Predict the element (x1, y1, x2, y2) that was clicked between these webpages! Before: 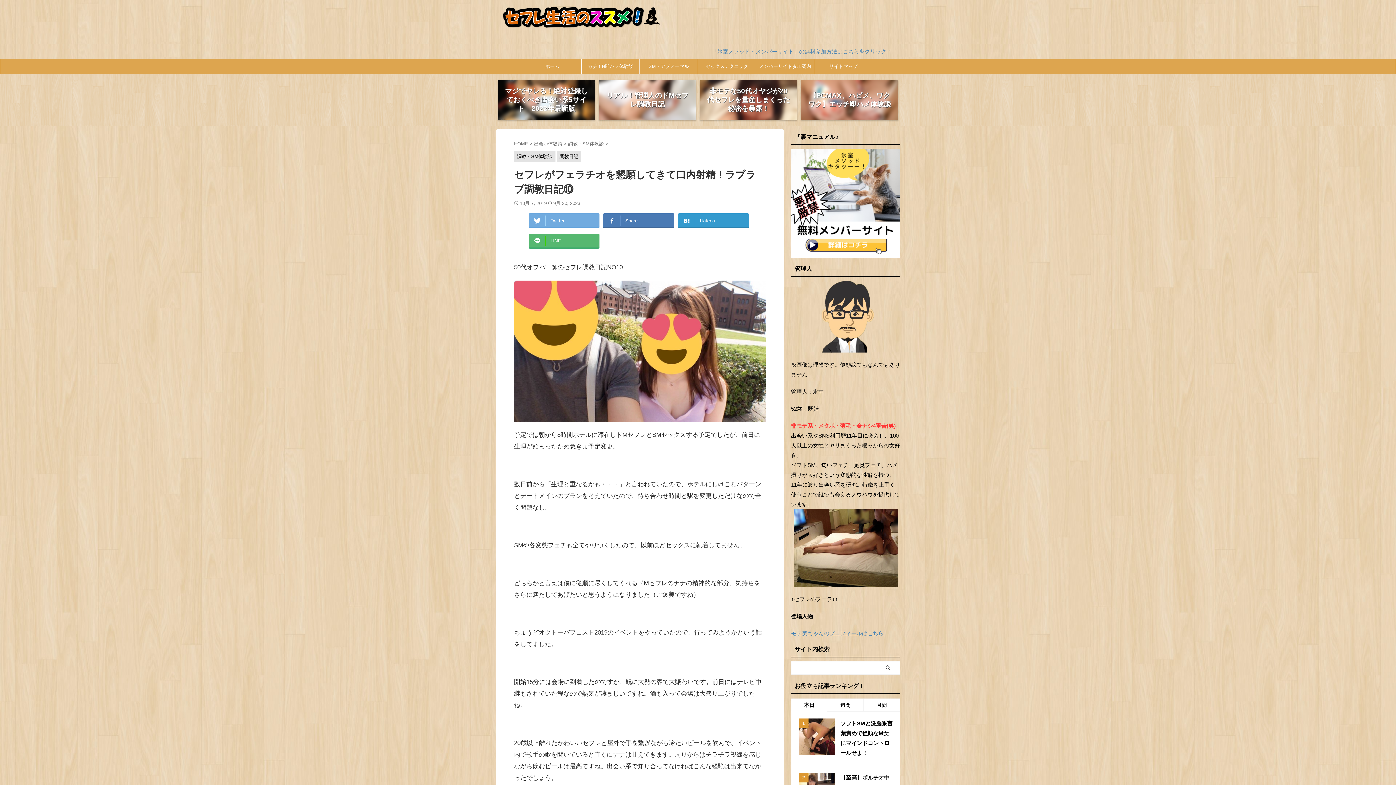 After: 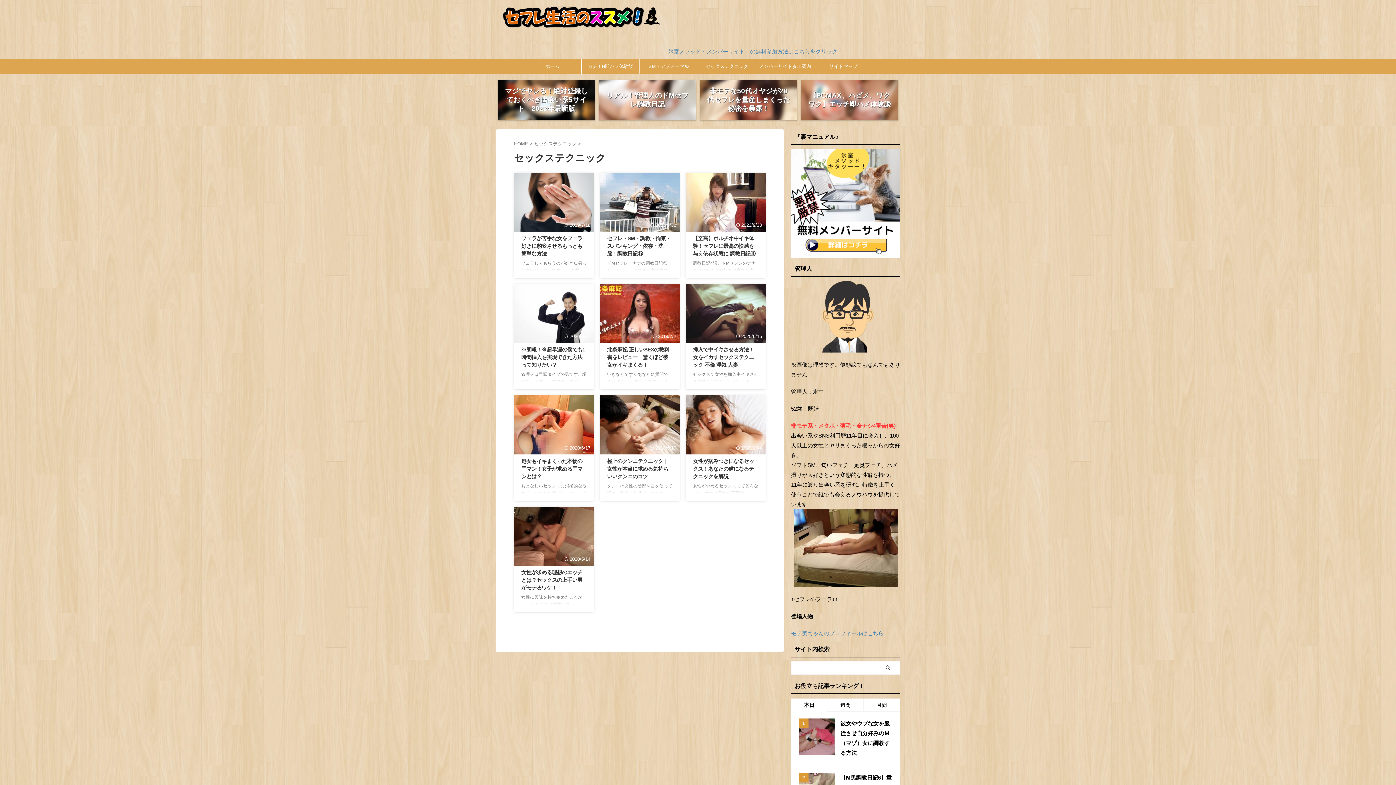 Action: bbox: (698, 59, 756, 73) label: セックステクニック